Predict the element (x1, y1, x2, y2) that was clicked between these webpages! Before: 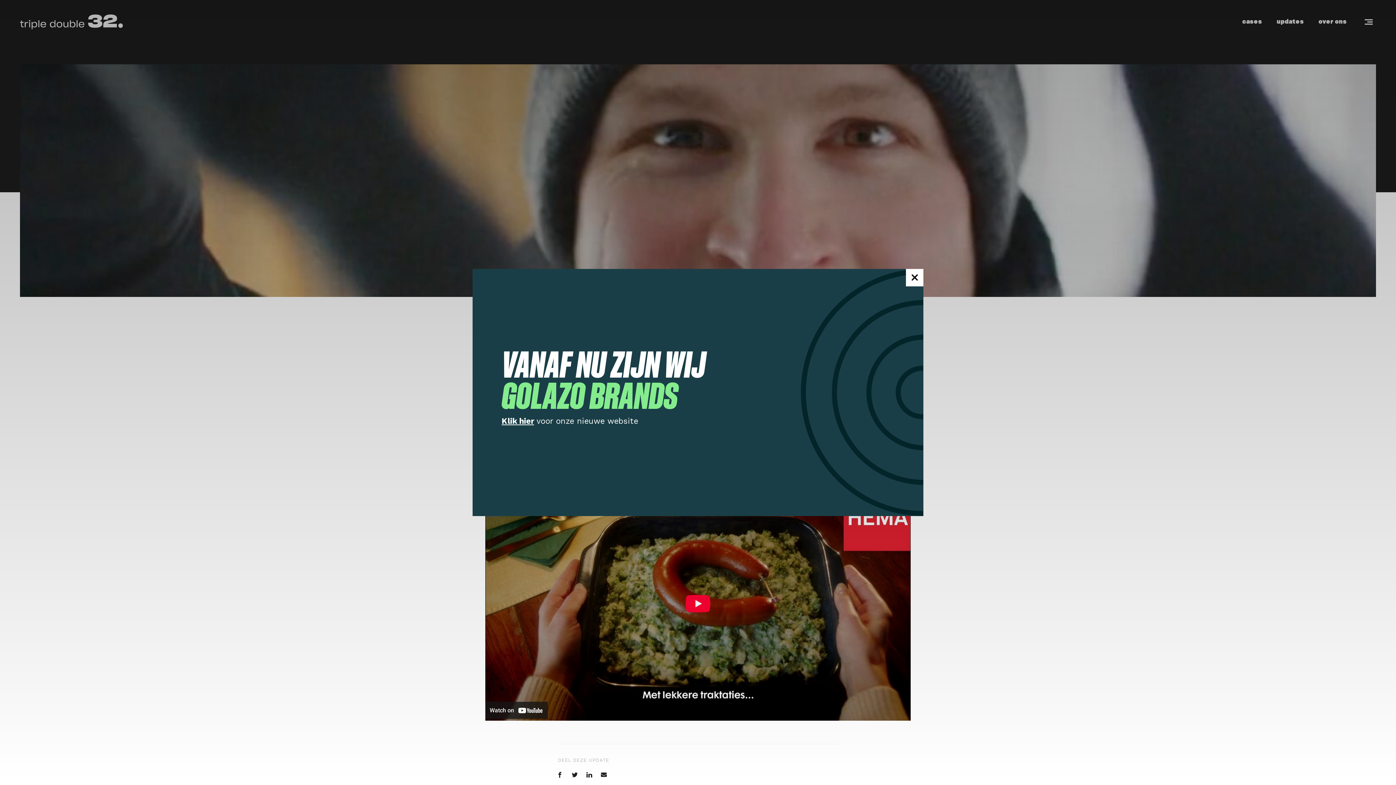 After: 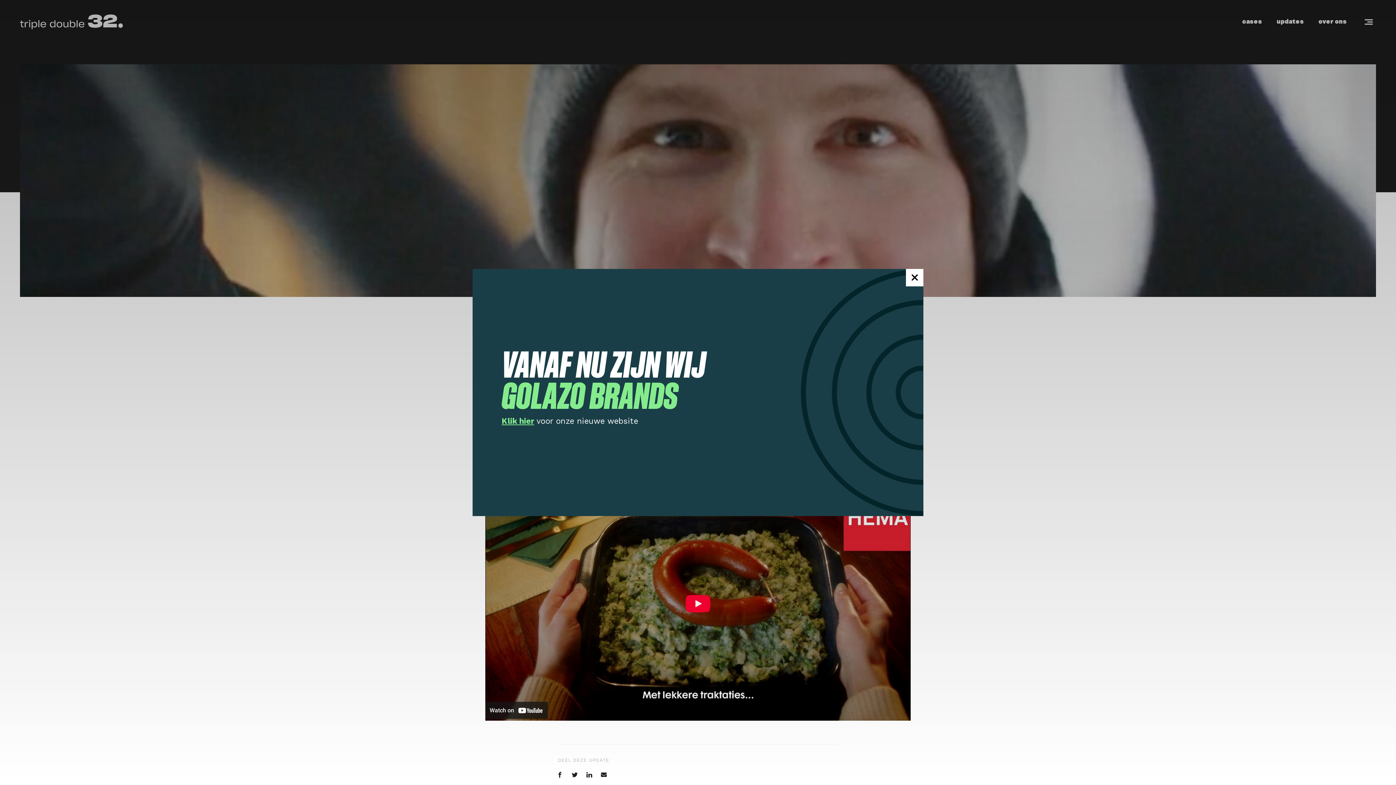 Action: bbox: (501, 416, 534, 425) label: Klik hier